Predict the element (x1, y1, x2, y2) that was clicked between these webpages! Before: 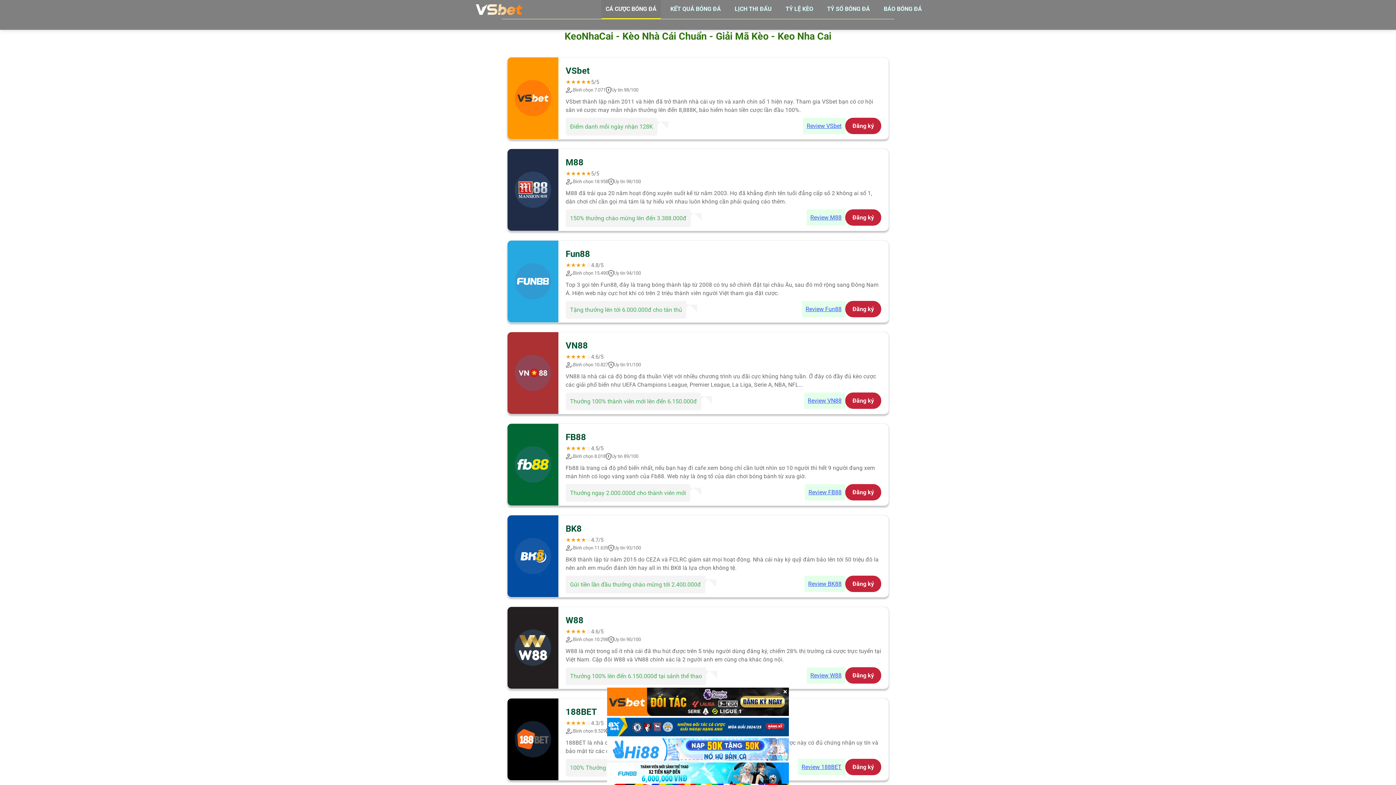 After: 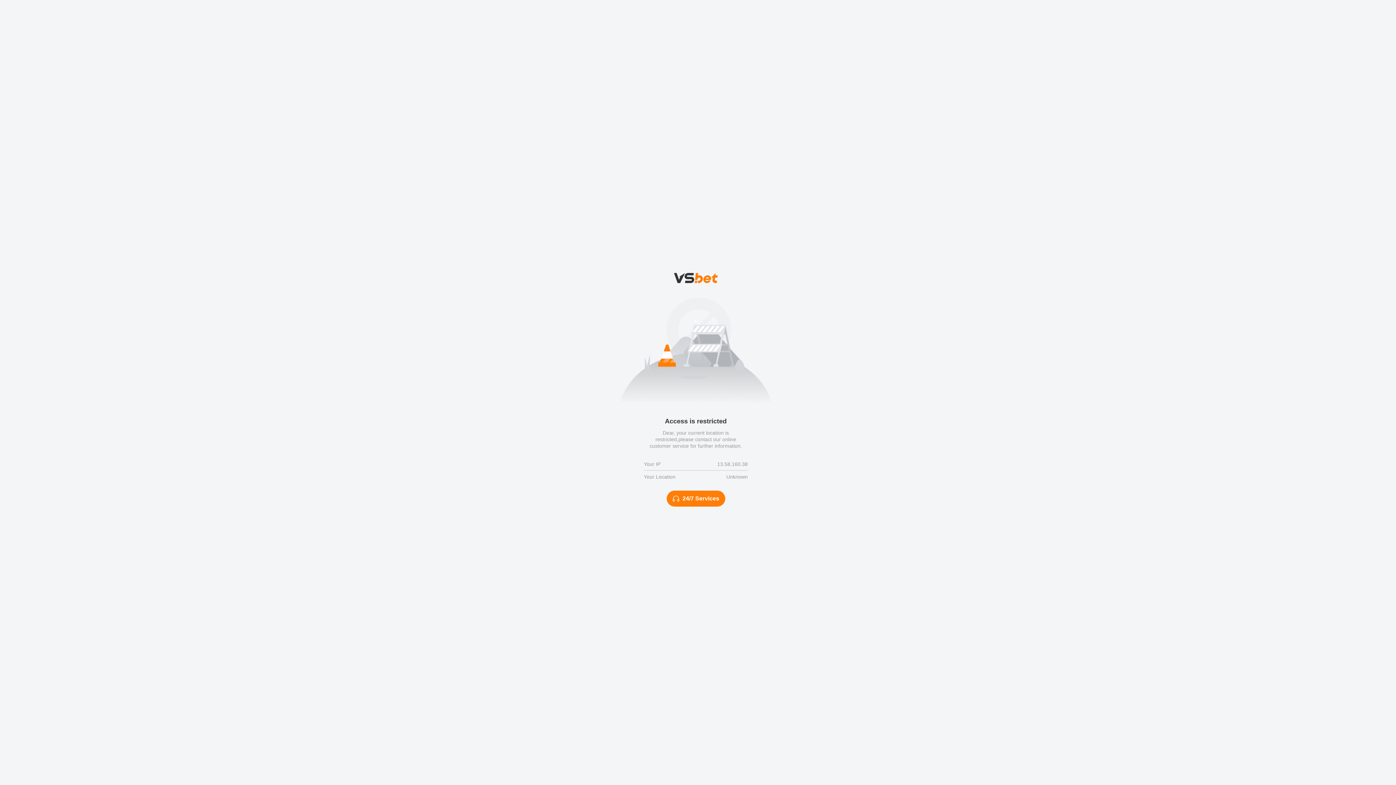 Action: bbox: (804, 575, 845, 592) label: Review BK88